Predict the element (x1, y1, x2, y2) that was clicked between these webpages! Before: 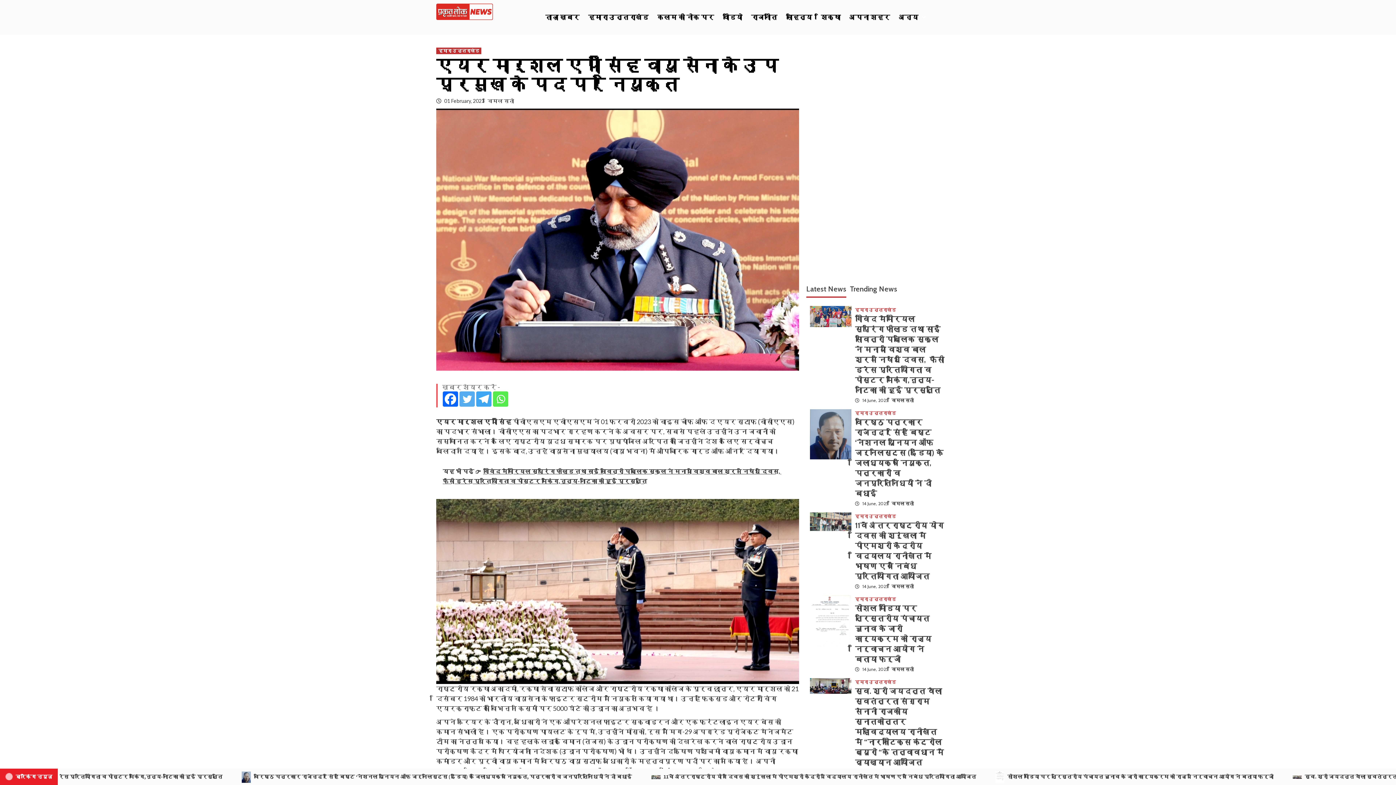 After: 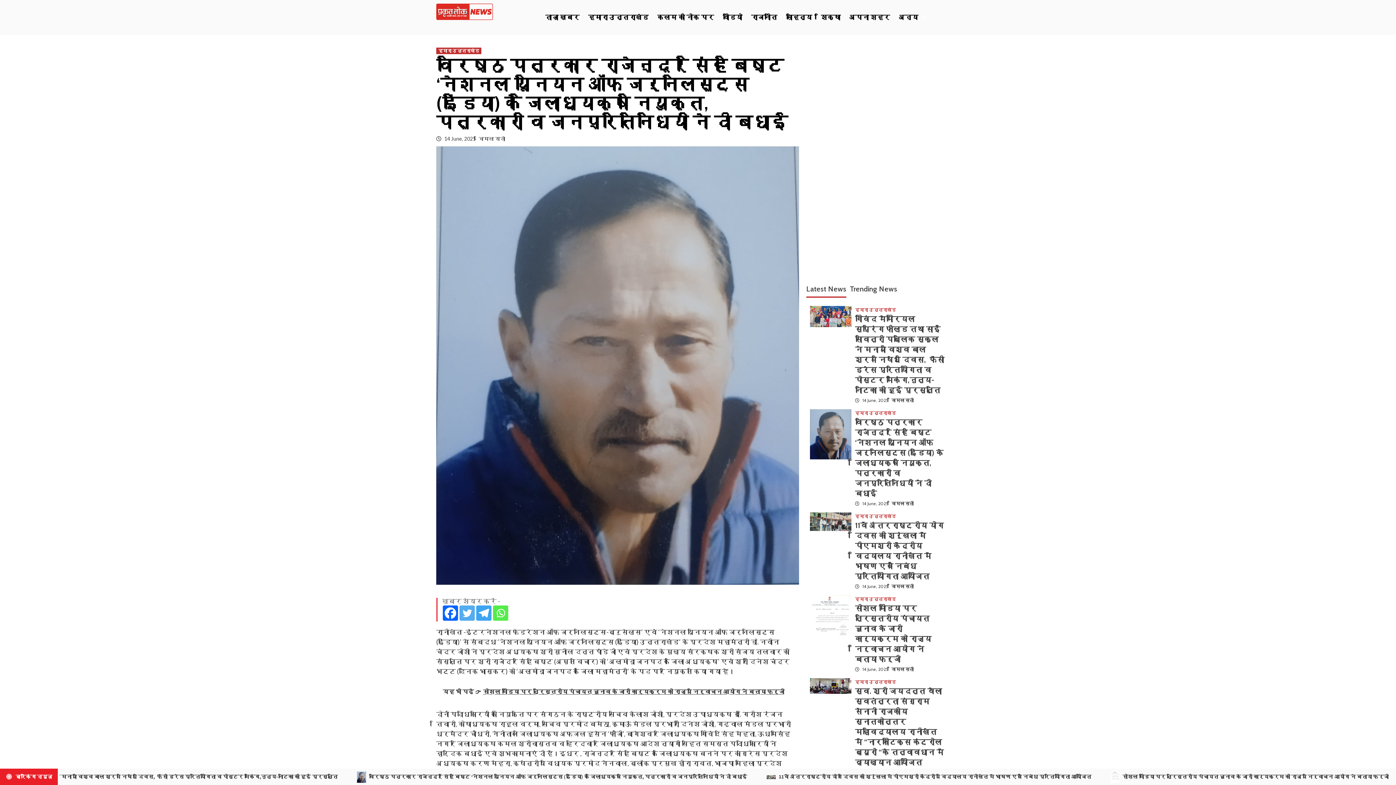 Action: bbox: (810, 429, 851, 437)